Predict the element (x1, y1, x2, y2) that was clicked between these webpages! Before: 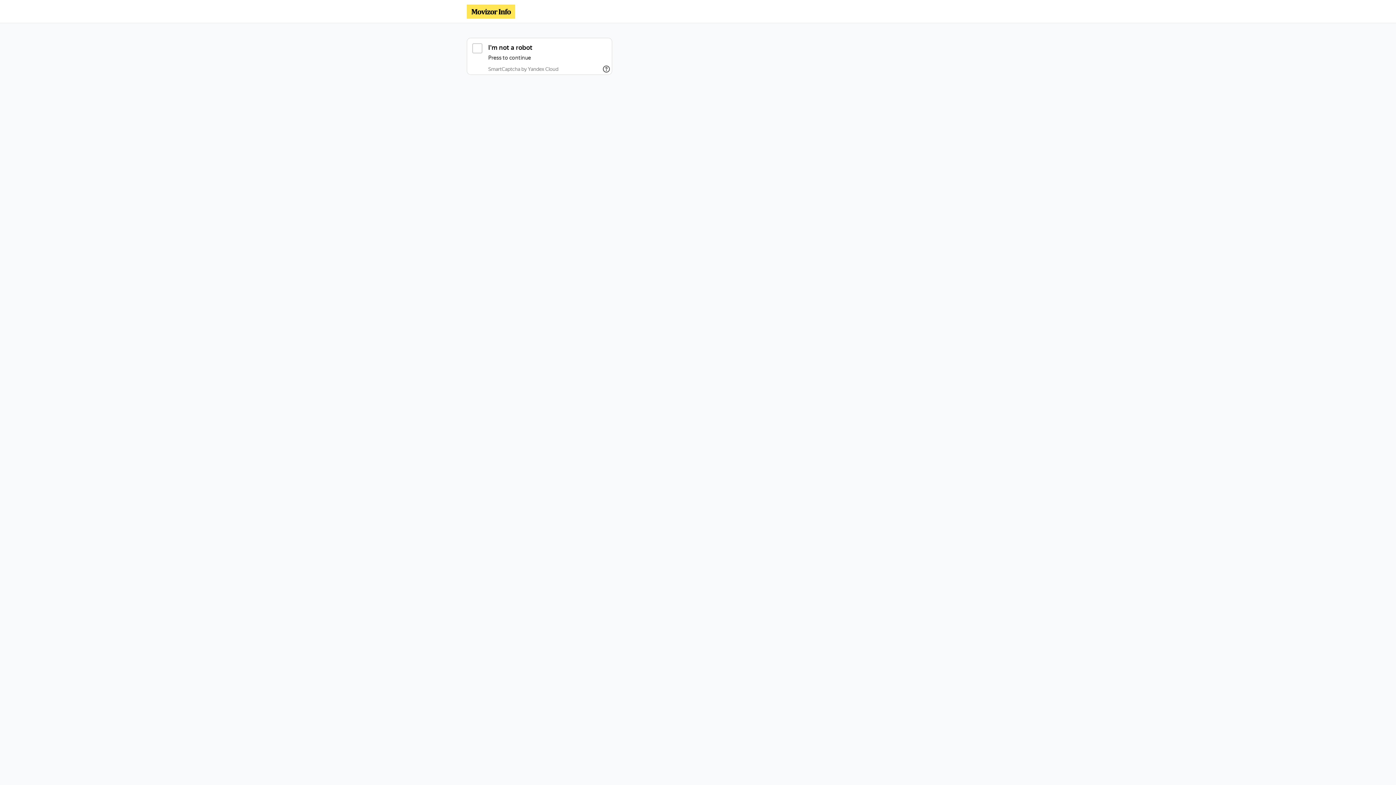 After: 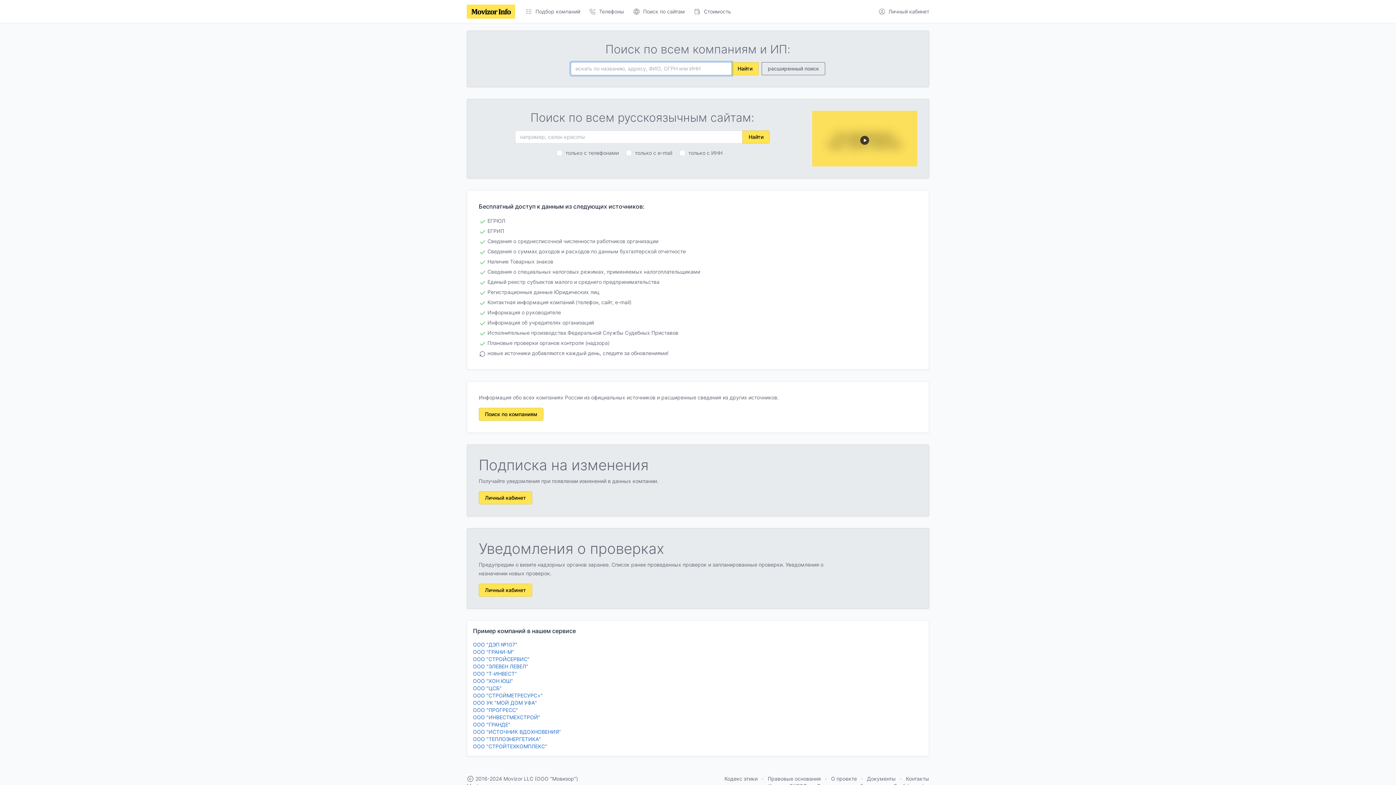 Action: bbox: (466, 4, 515, 18)